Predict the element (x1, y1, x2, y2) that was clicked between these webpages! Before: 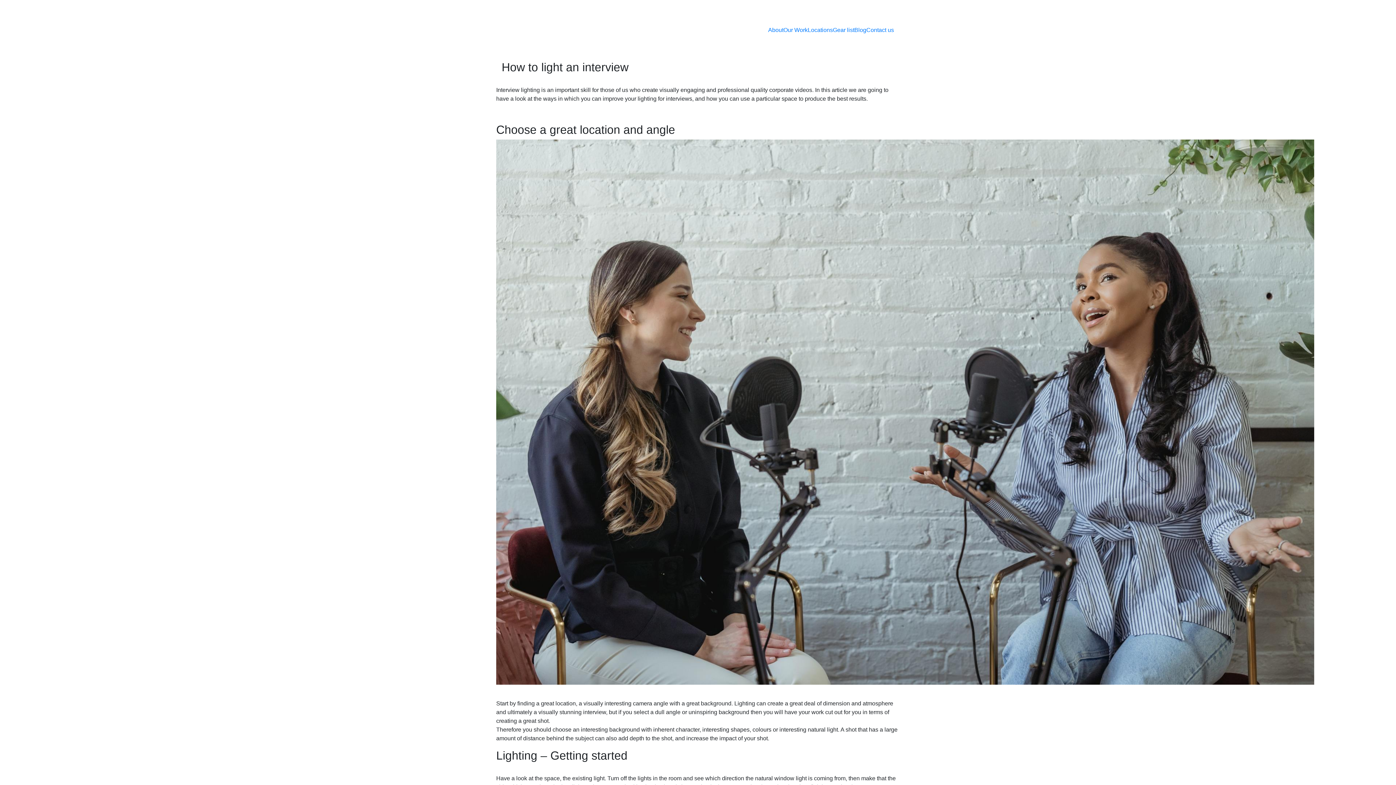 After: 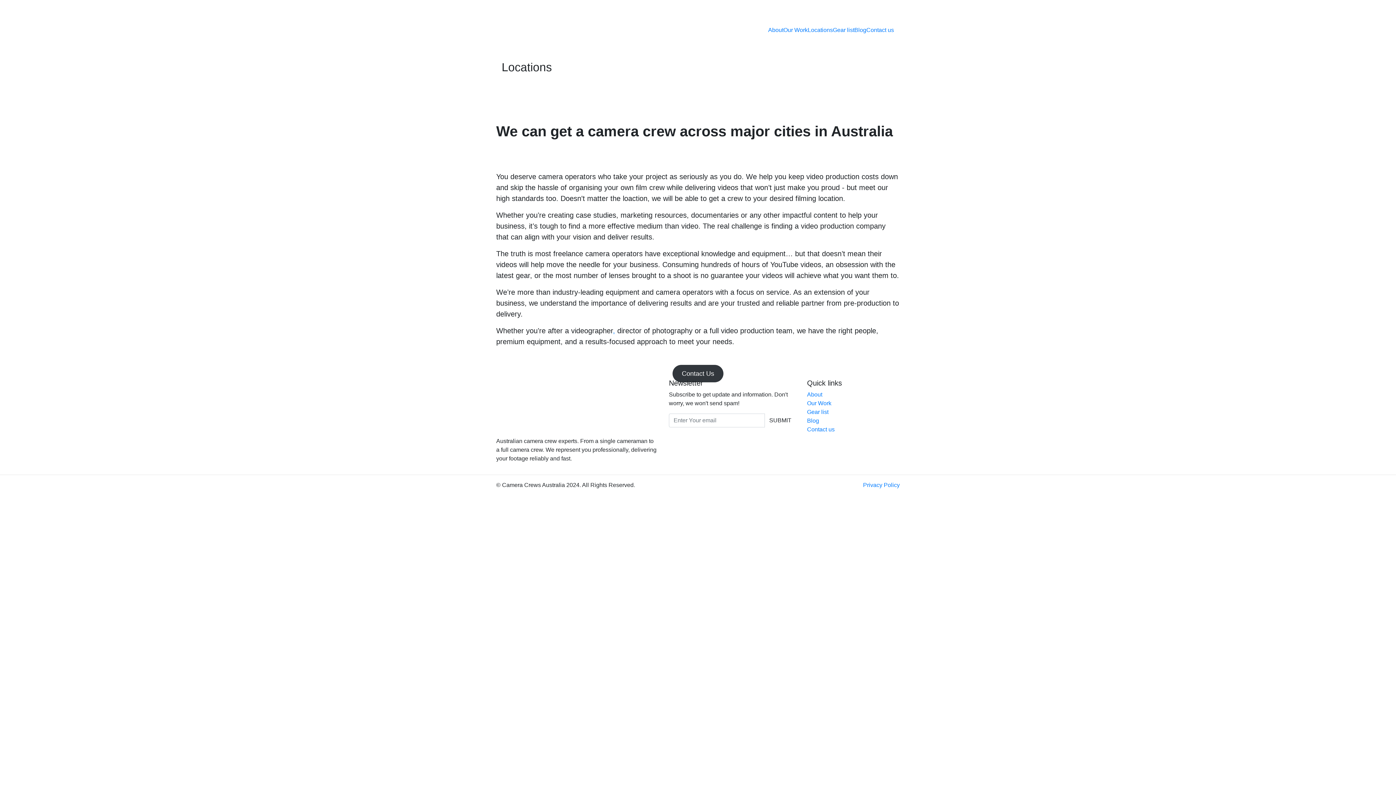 Action: bbox: (808, 26, 833, 33) label: Locations